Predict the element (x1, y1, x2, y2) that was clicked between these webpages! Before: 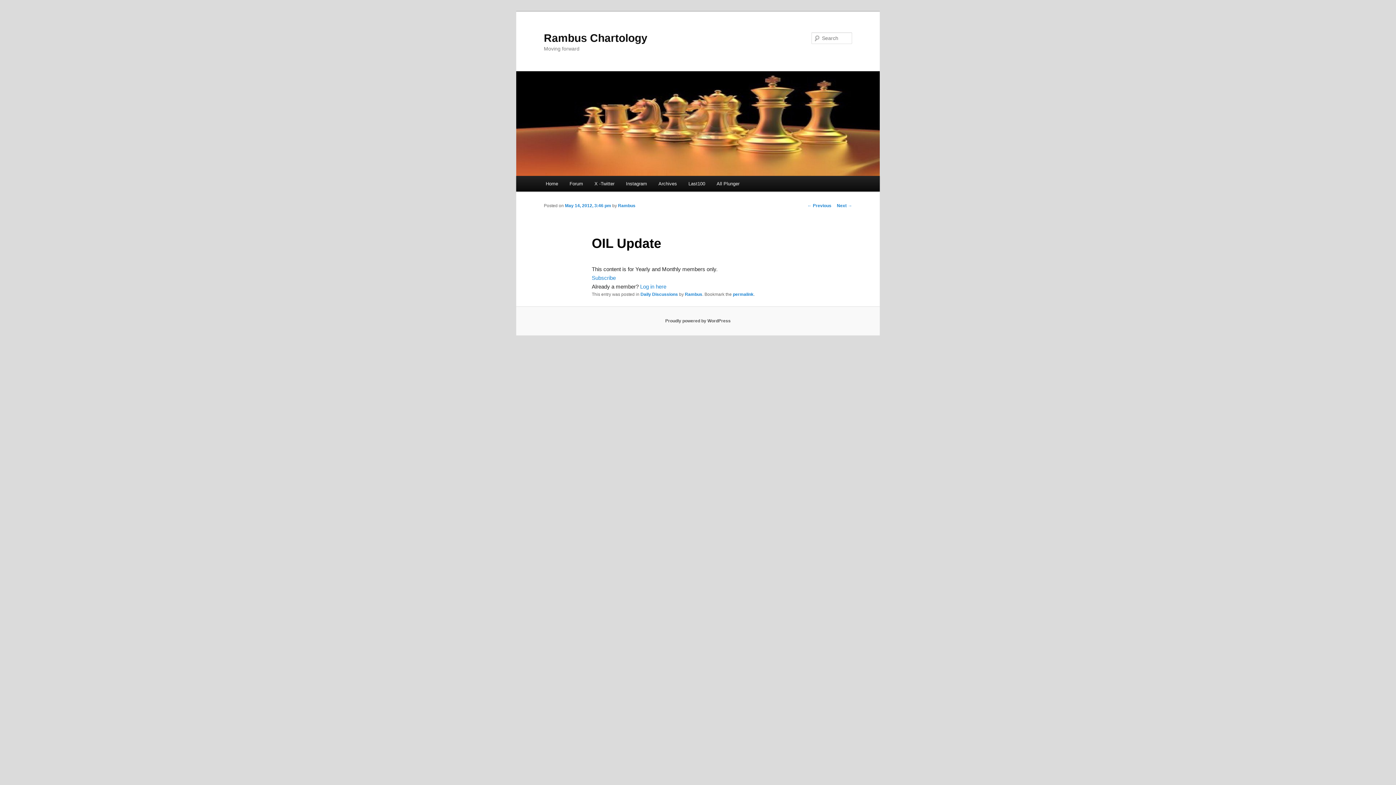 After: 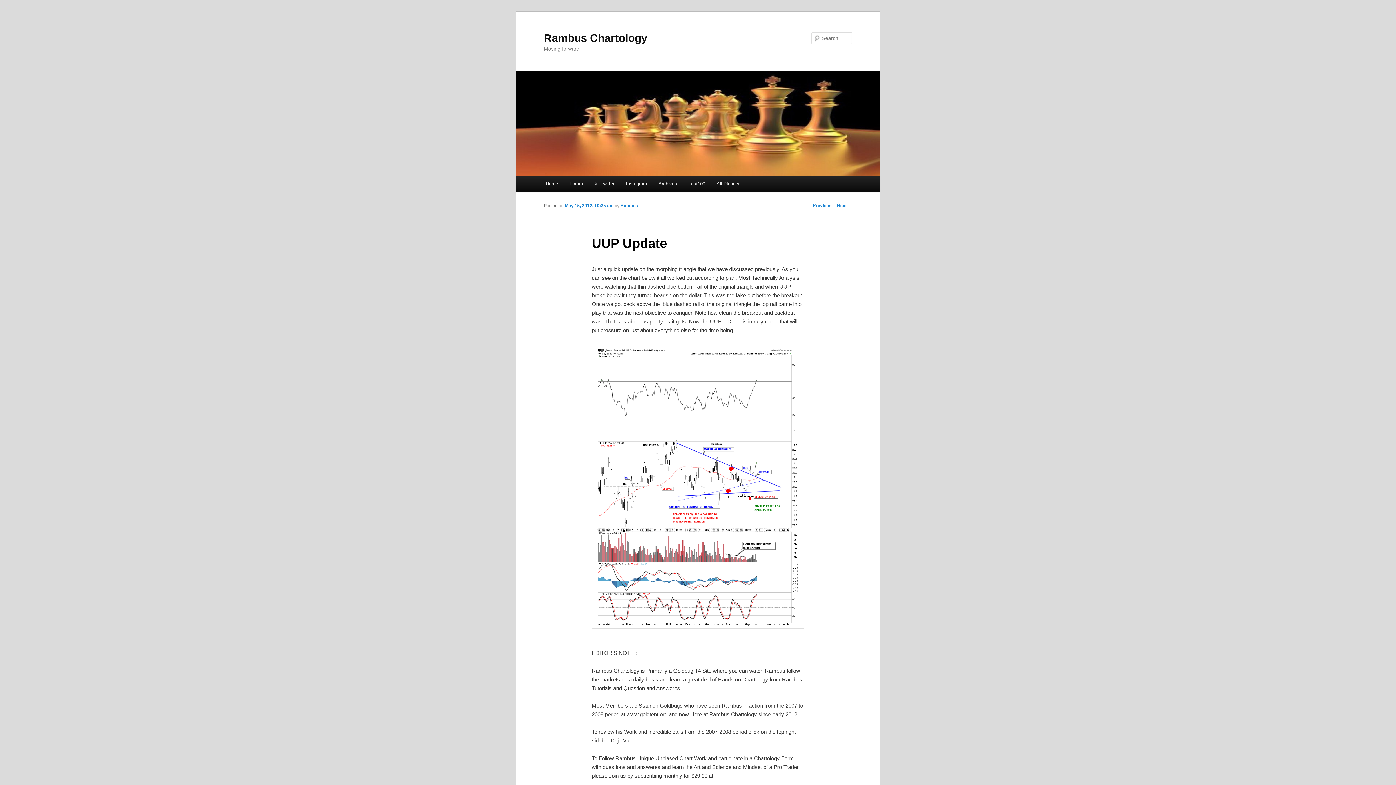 Action: label: Next → bbox: (837, 203, 852, 208)